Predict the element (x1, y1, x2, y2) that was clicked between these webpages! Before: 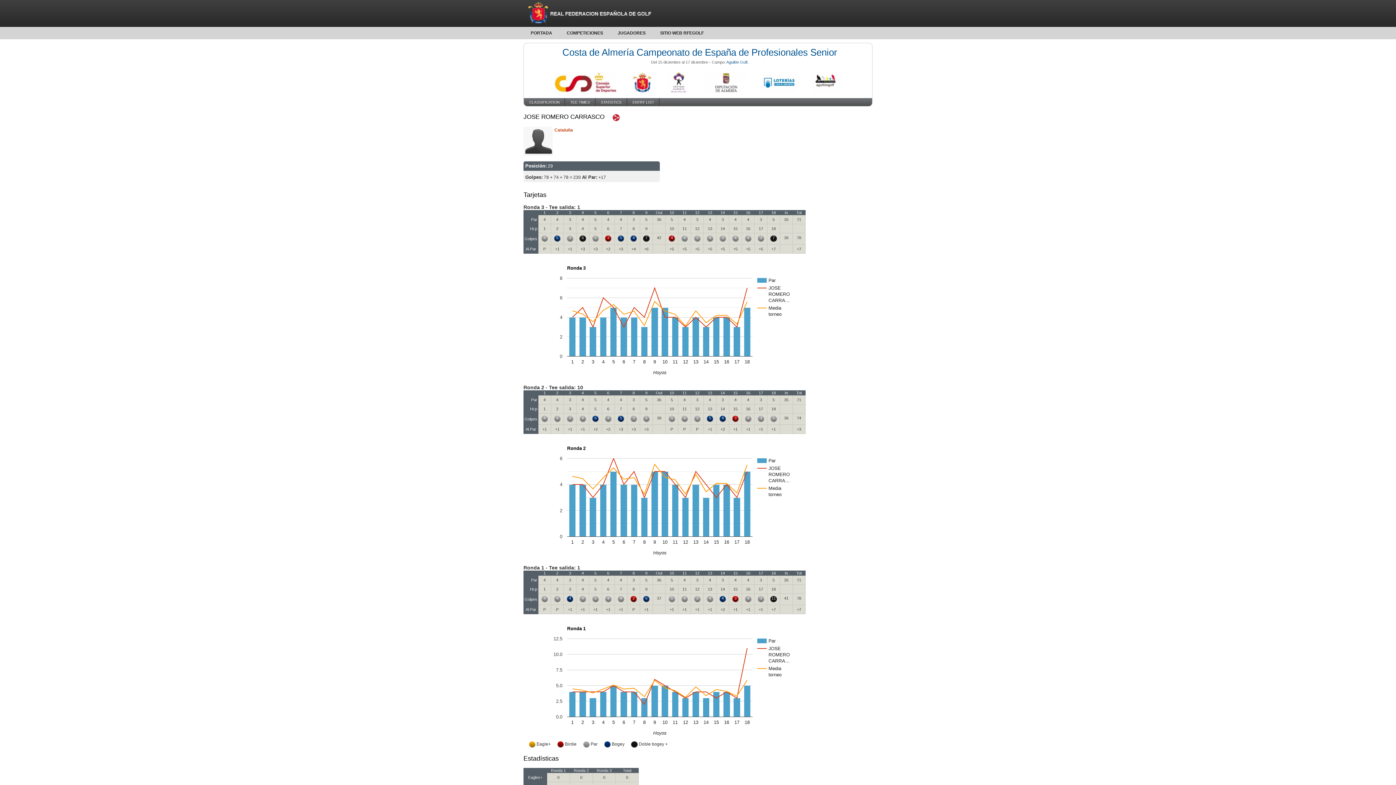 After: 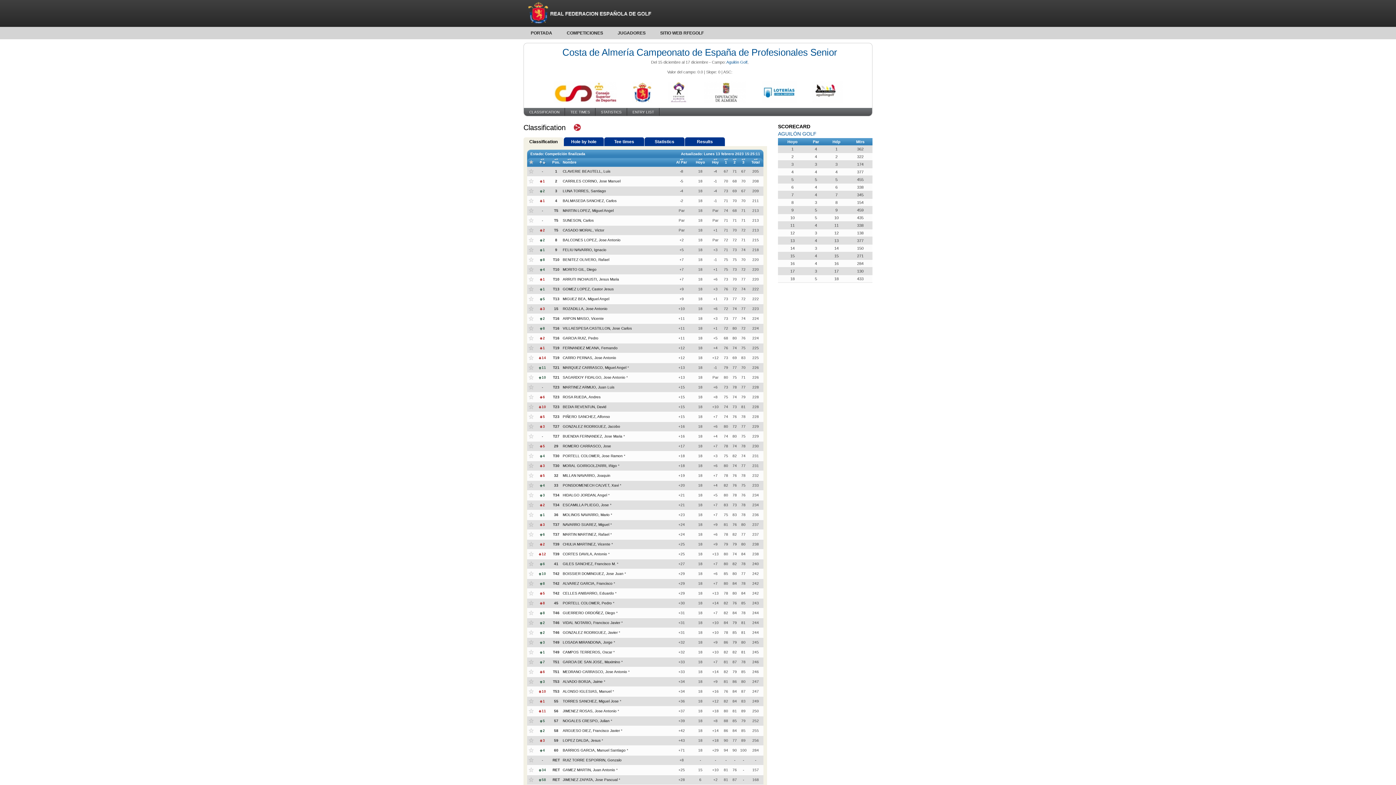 Action: label: Costa de Almería Campeonato de España de Profesionales Senior bbox: (562, 46, 837, 57)